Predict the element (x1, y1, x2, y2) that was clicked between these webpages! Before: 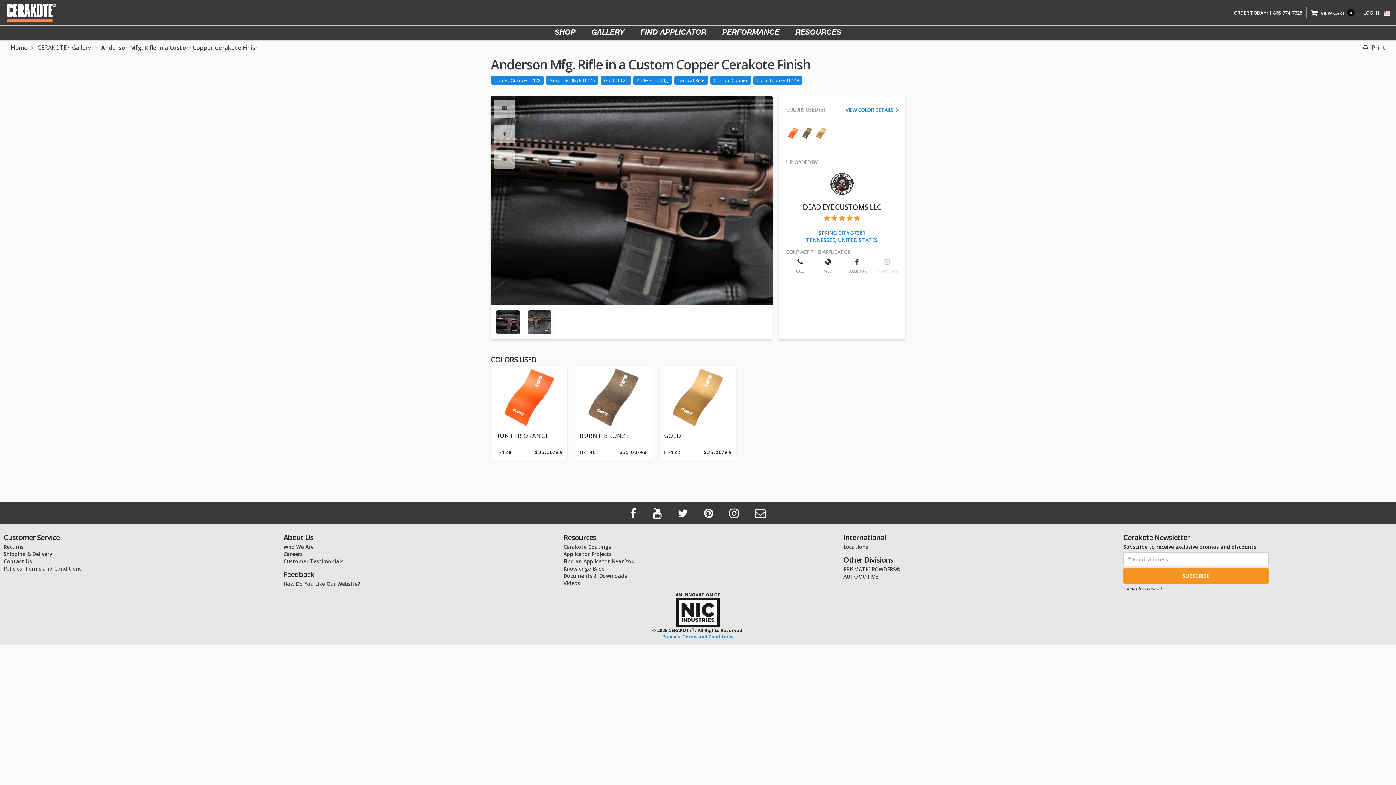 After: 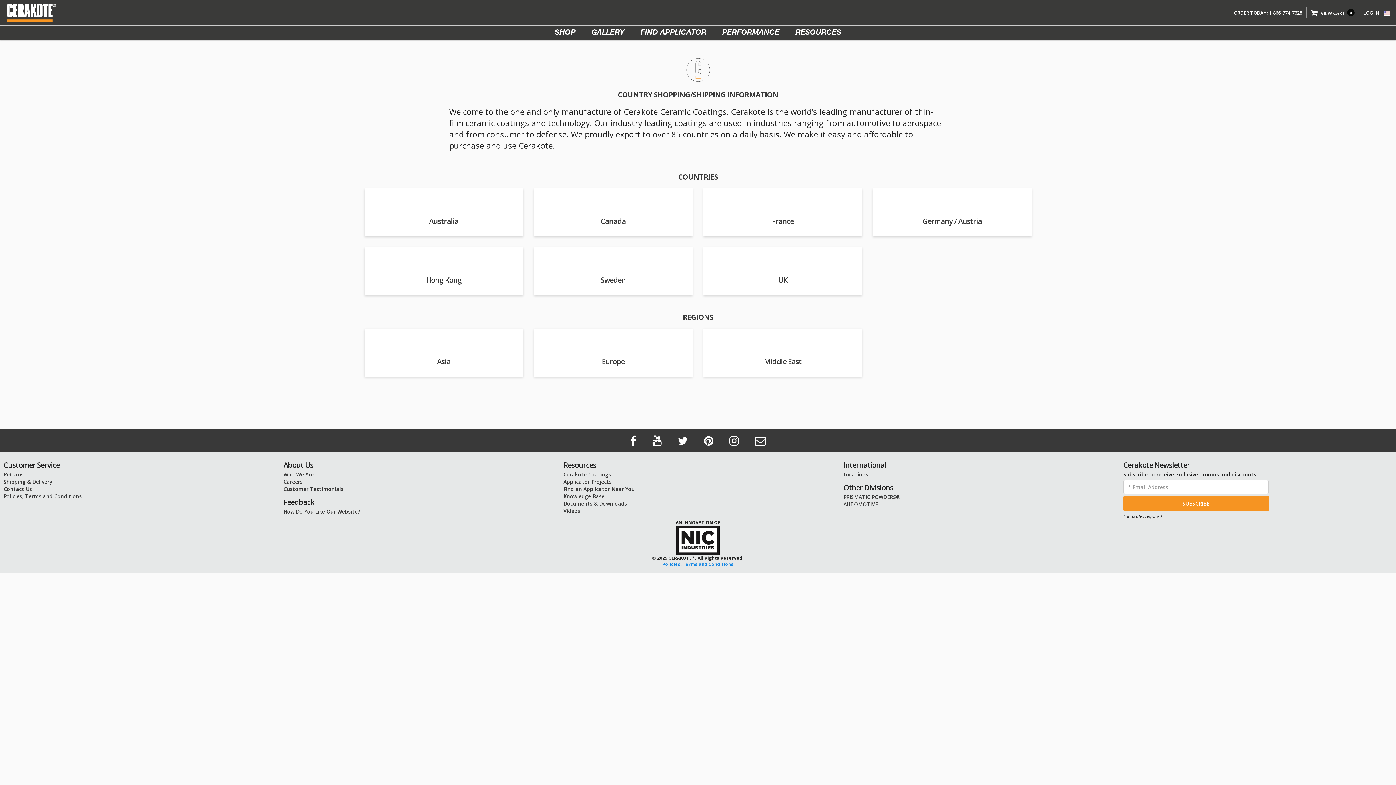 Action: bbox: (1384, 0, 1394, 21)